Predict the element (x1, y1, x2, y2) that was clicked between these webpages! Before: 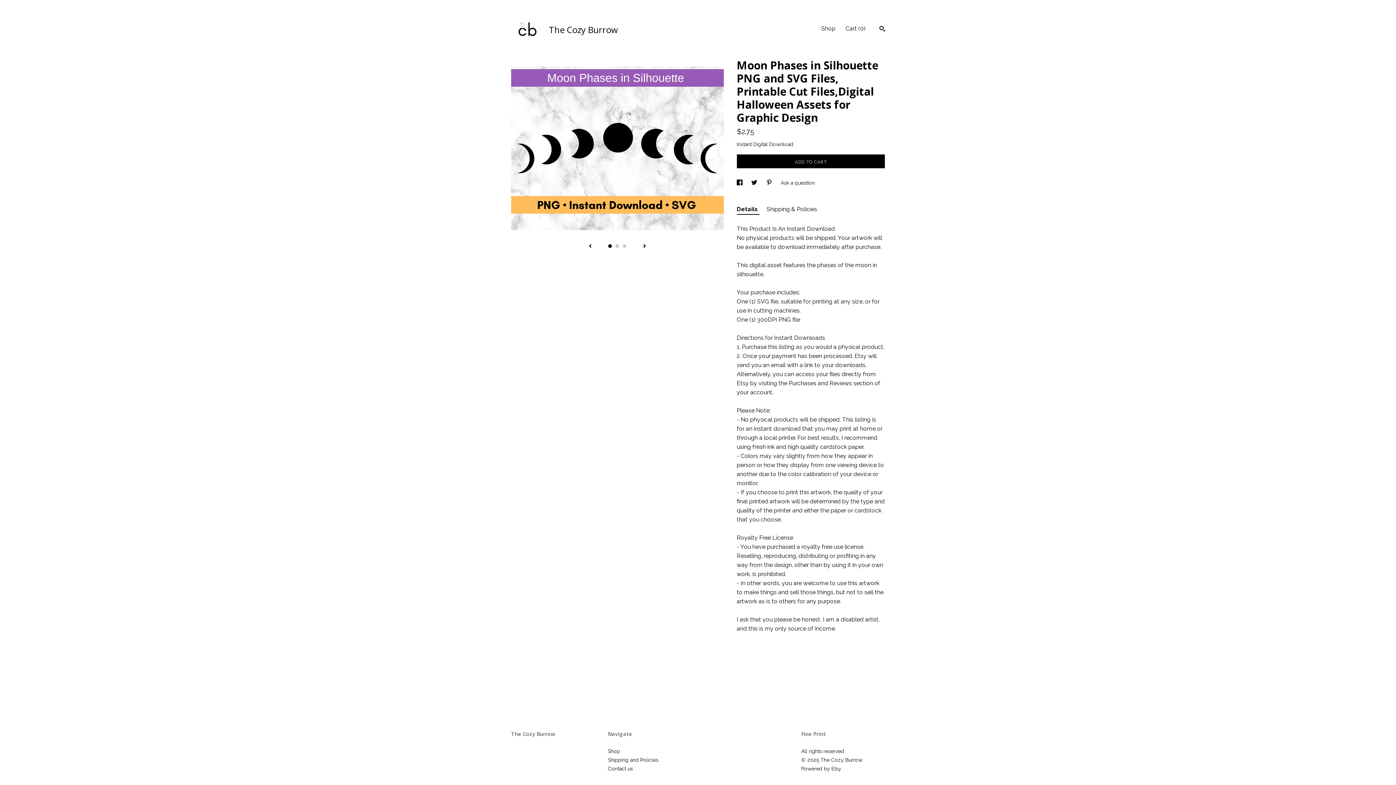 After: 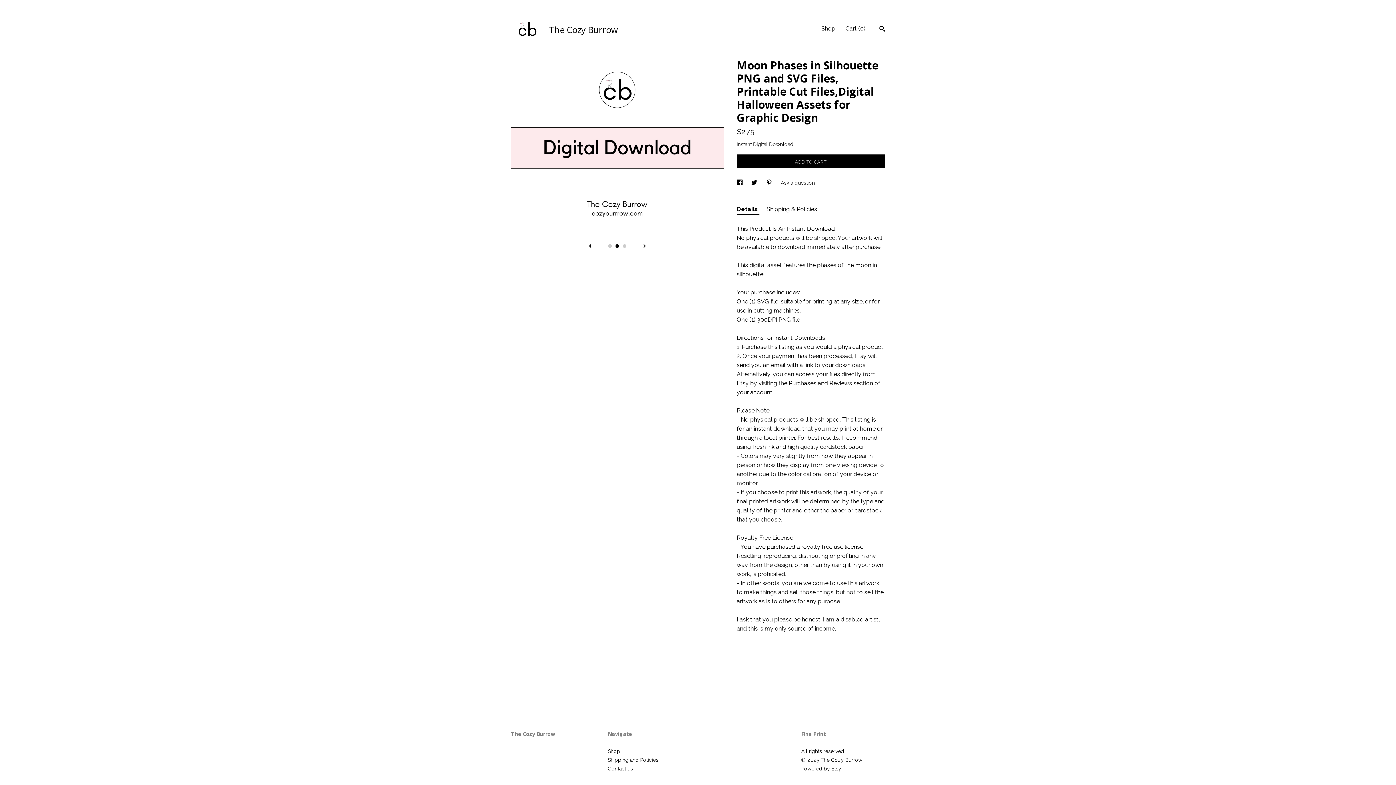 Action: label: show next listing image bbox: (642, 244, 646, 249)